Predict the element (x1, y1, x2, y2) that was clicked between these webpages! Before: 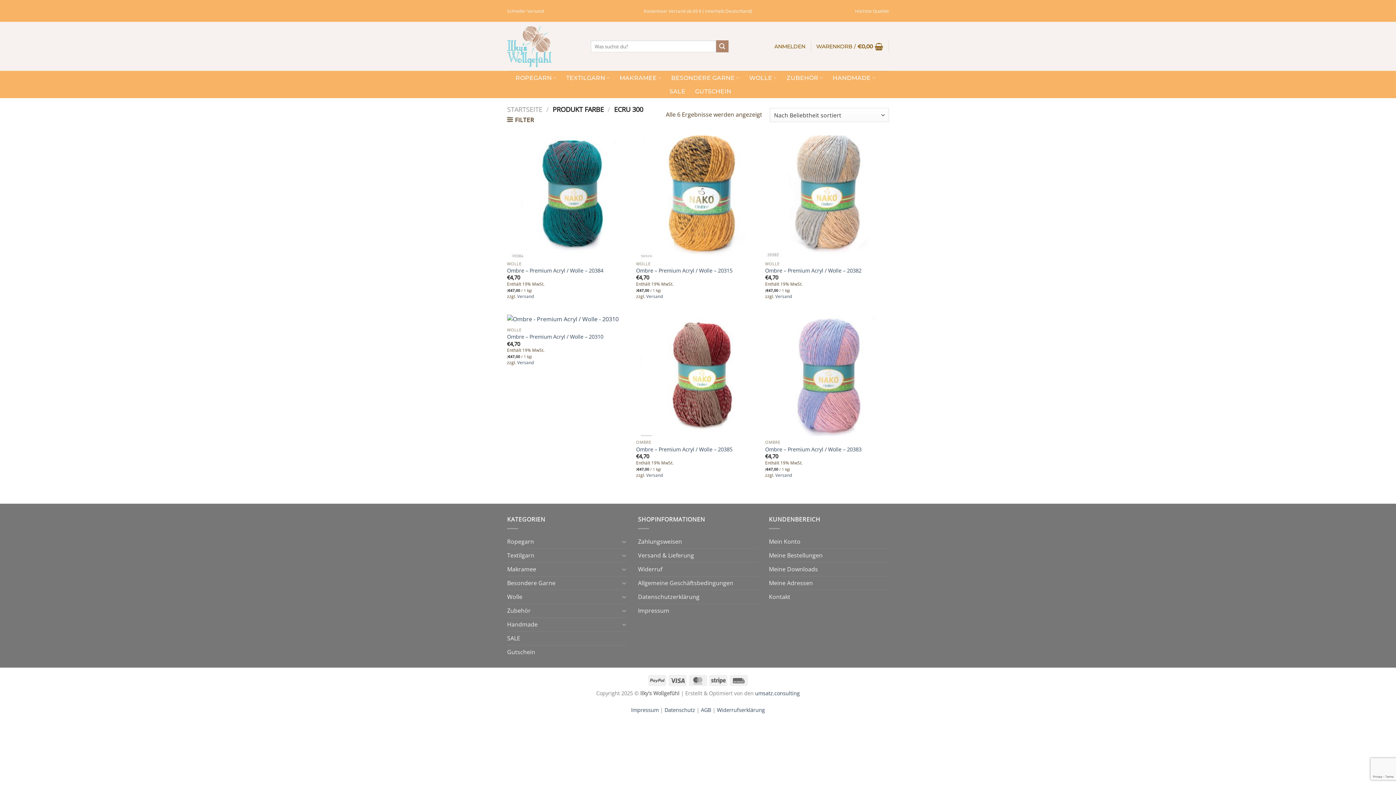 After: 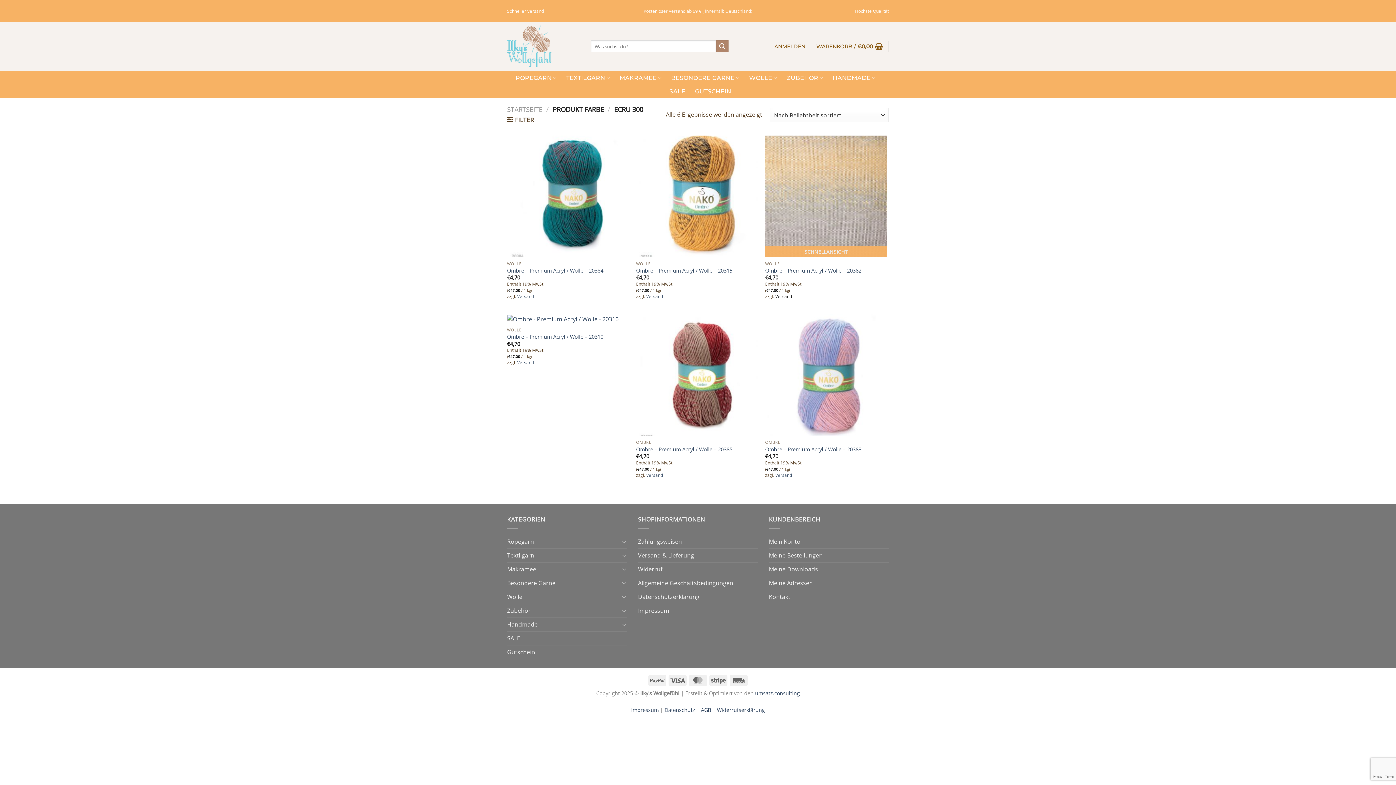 Action: bbox: (775, 294, 792, 299) label: Versand